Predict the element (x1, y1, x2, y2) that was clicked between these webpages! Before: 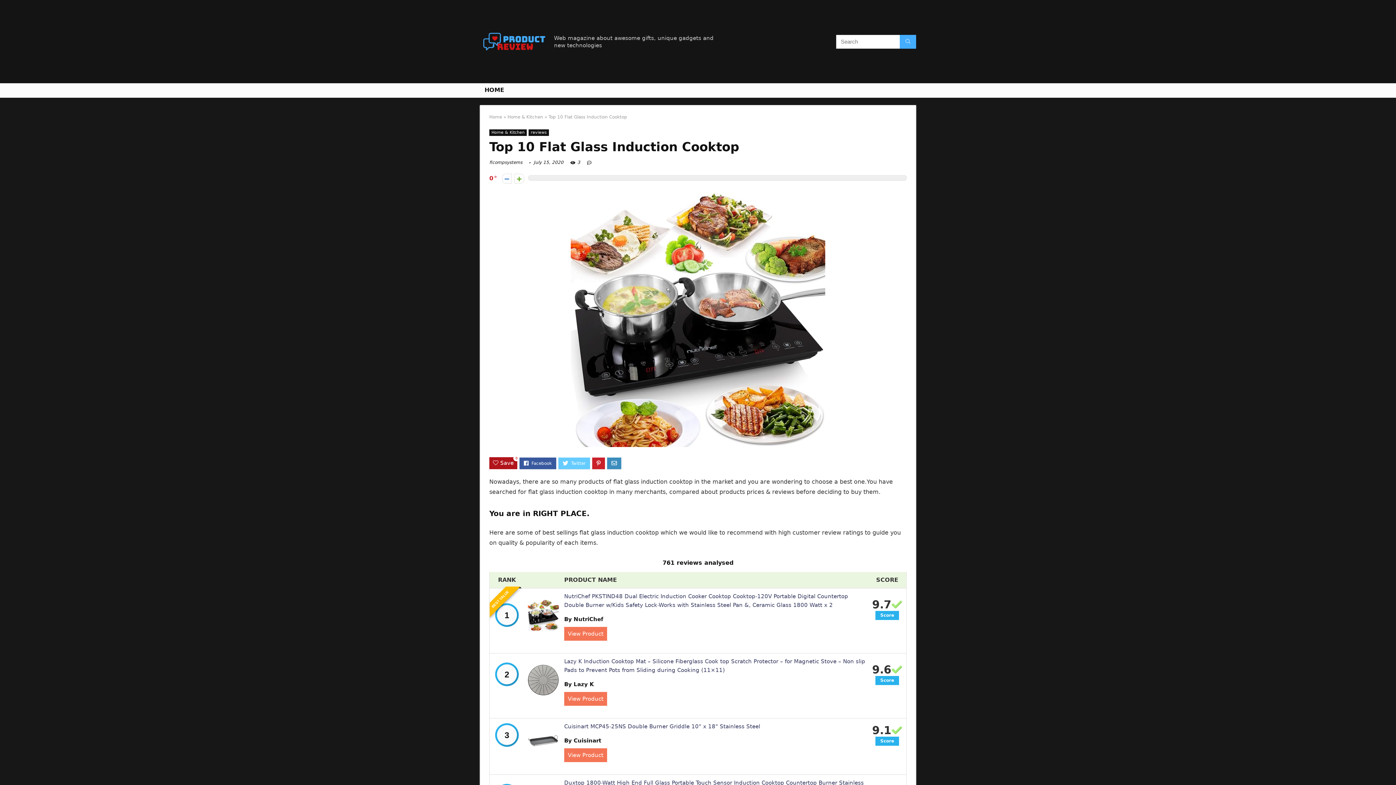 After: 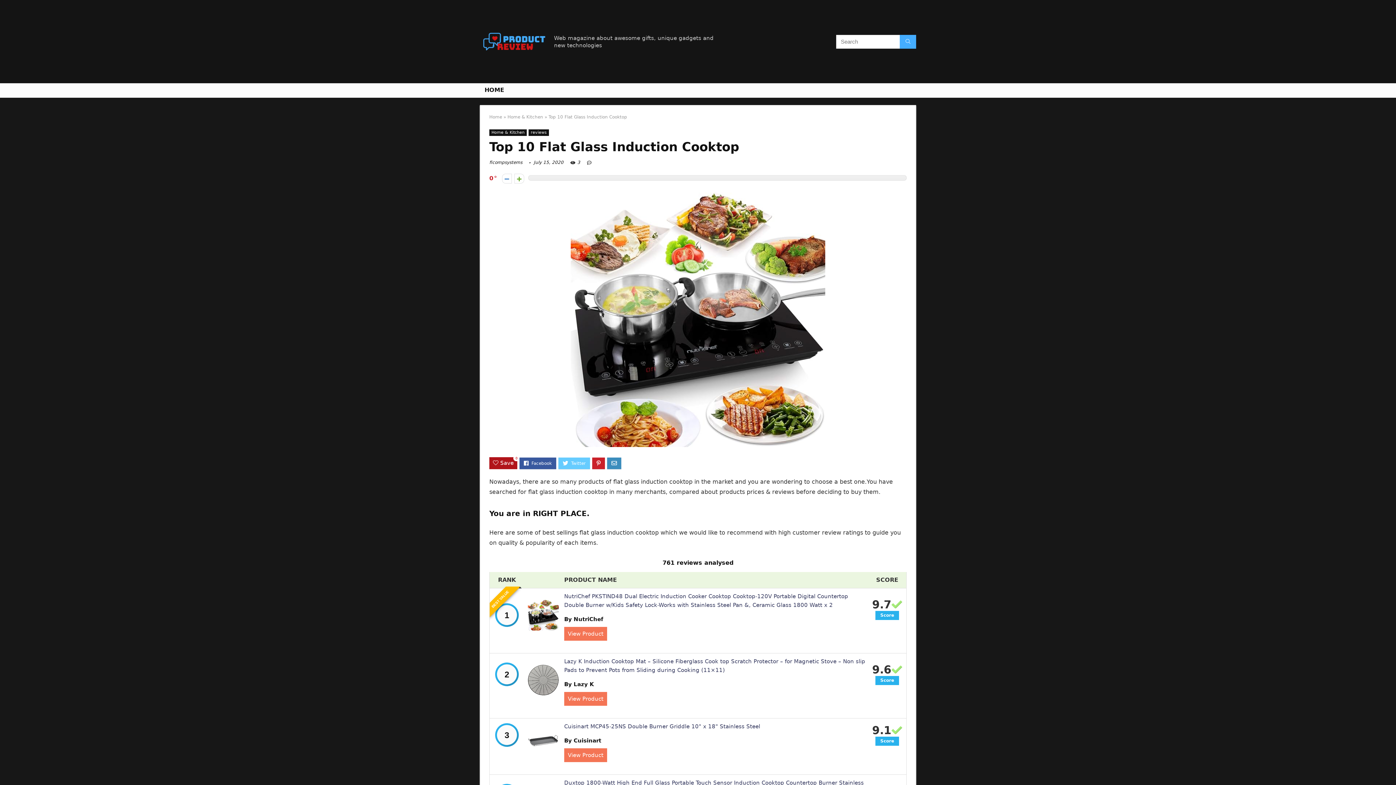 Action: bbox: (528, 732, 558, 737)